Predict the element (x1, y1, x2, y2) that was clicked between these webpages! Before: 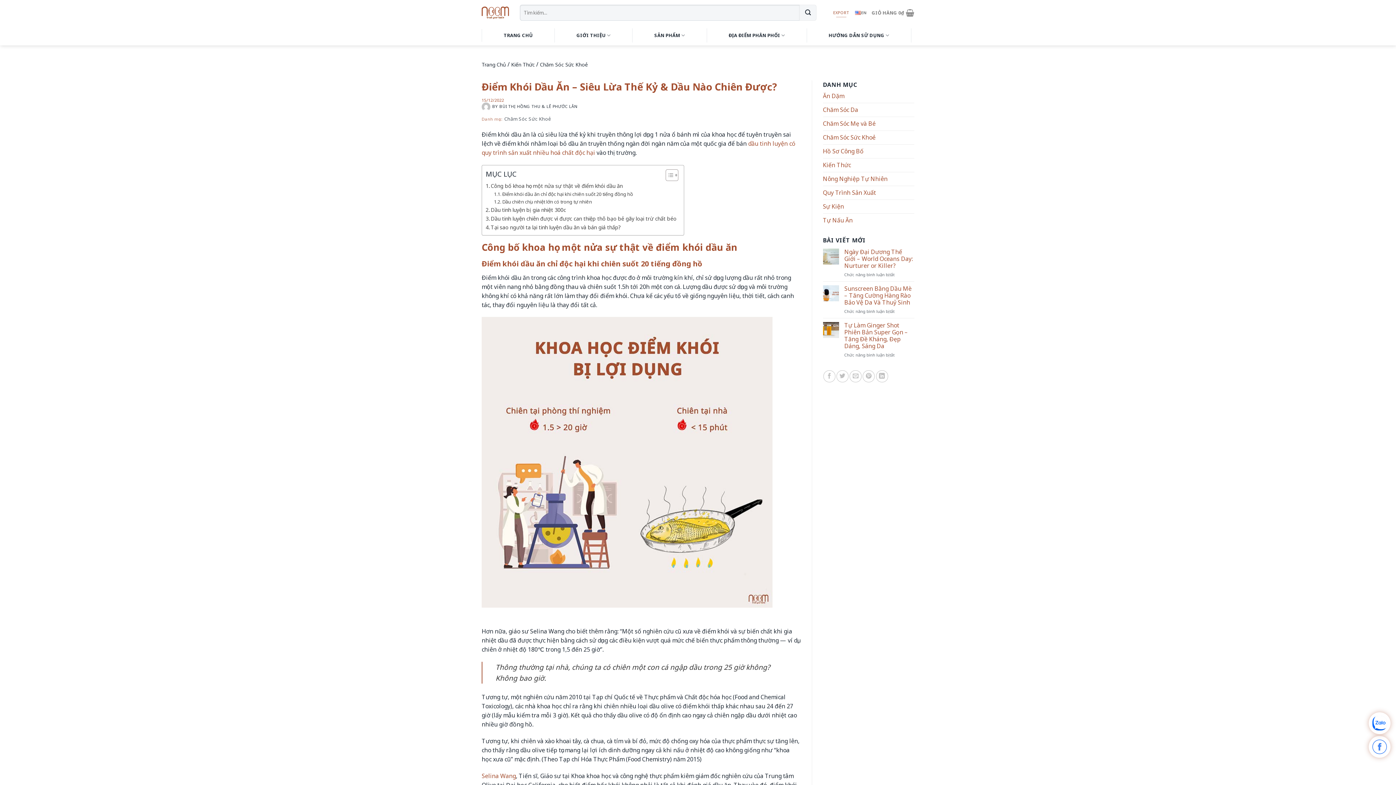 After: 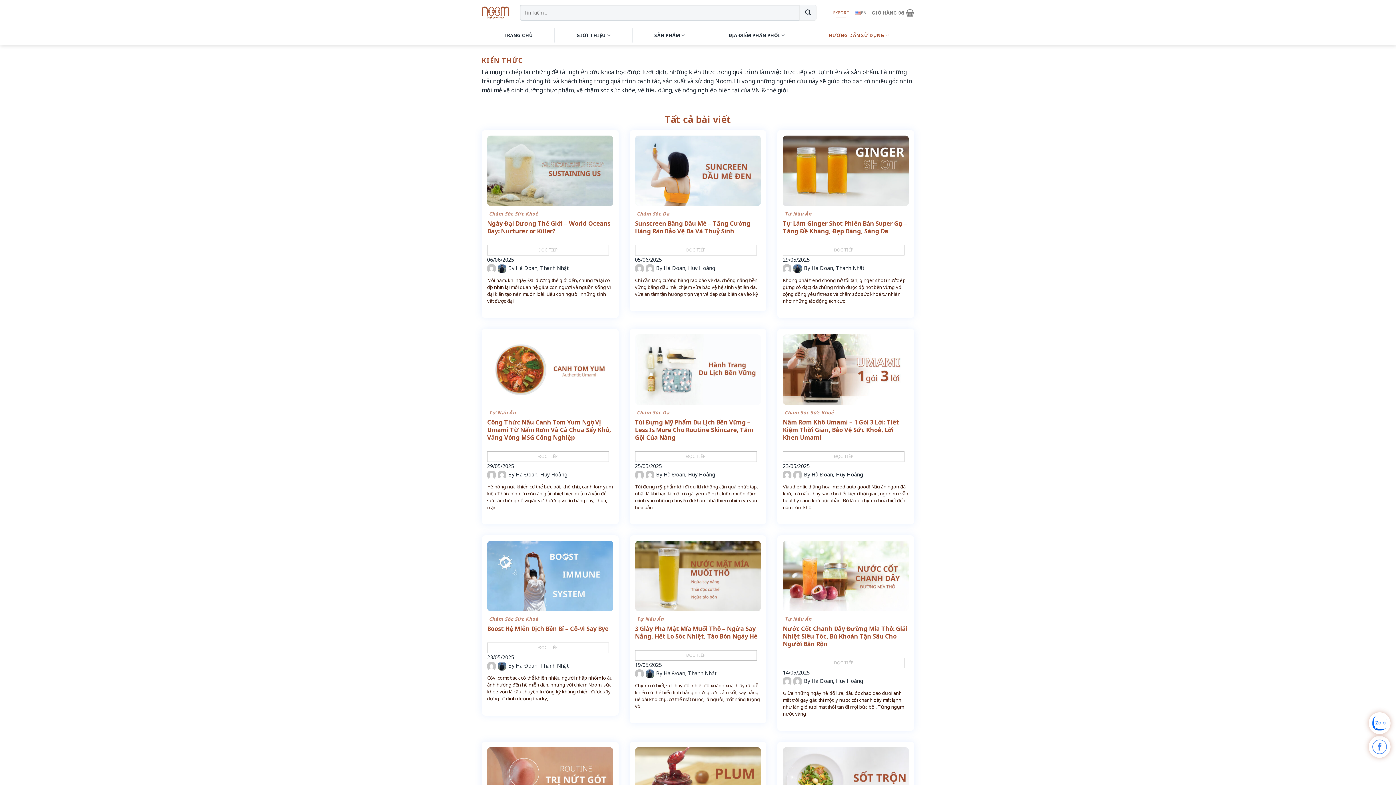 Action: label: Kiến Thức bbox: (823, 158, 851, 171)